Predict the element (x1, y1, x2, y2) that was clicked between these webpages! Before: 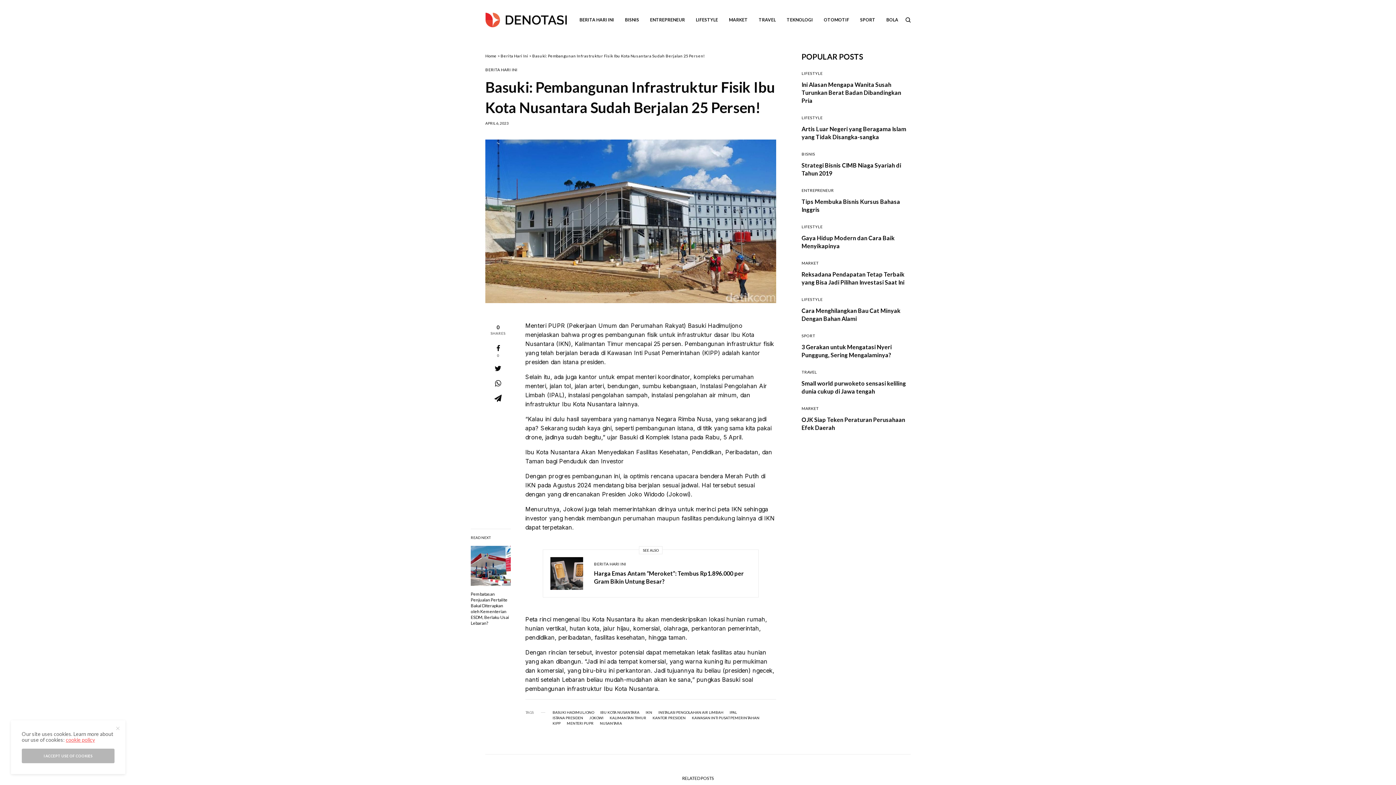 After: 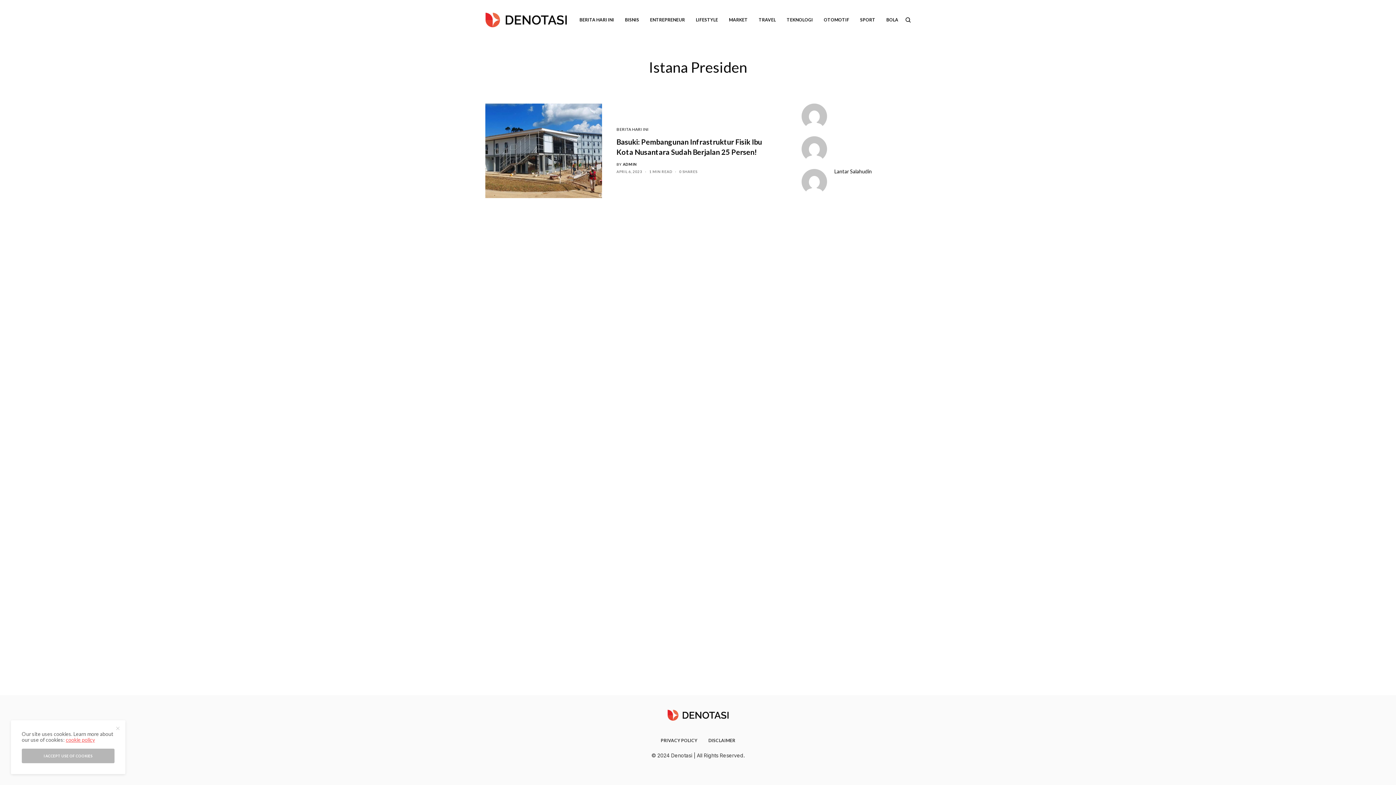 Action: label: ISTANA PRESIDEN bbox: (552, 716, 583, 720)